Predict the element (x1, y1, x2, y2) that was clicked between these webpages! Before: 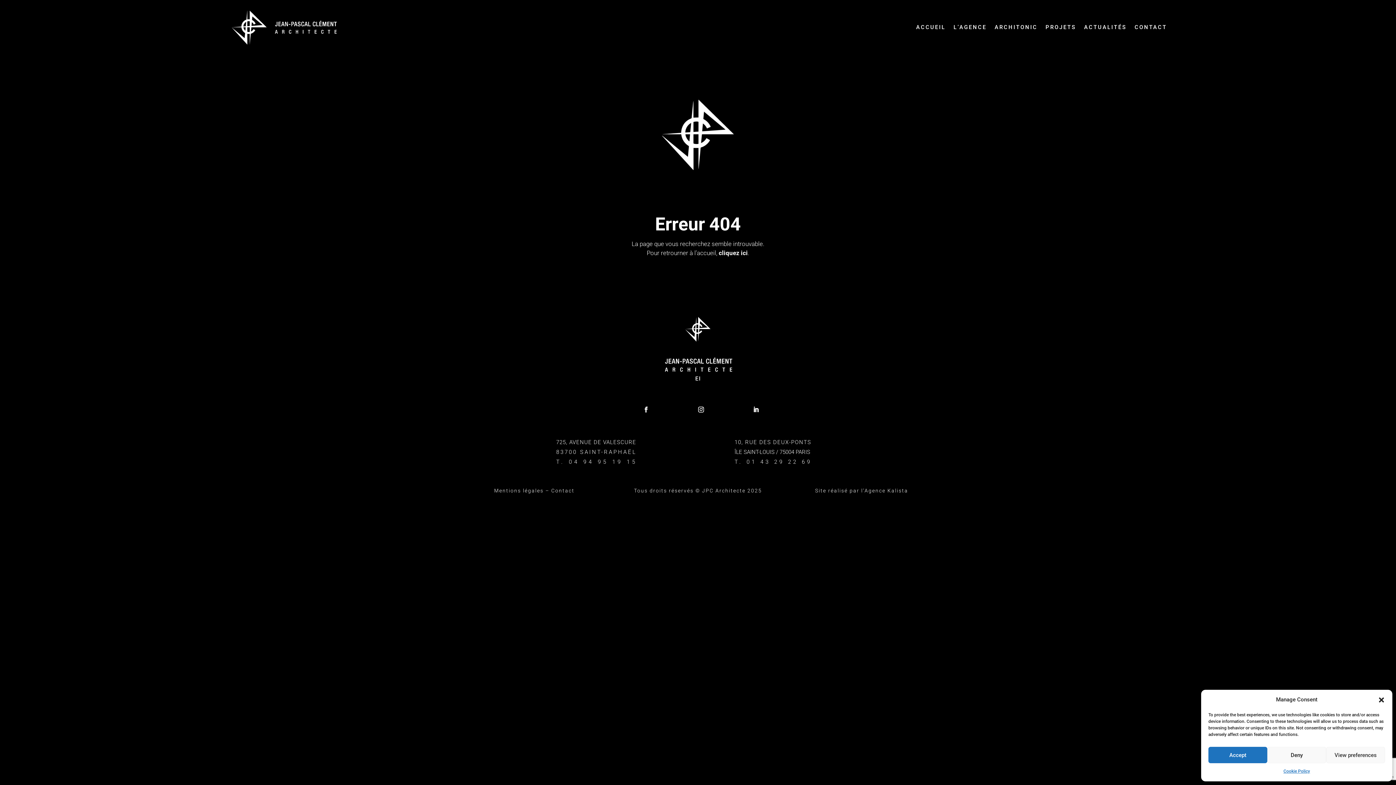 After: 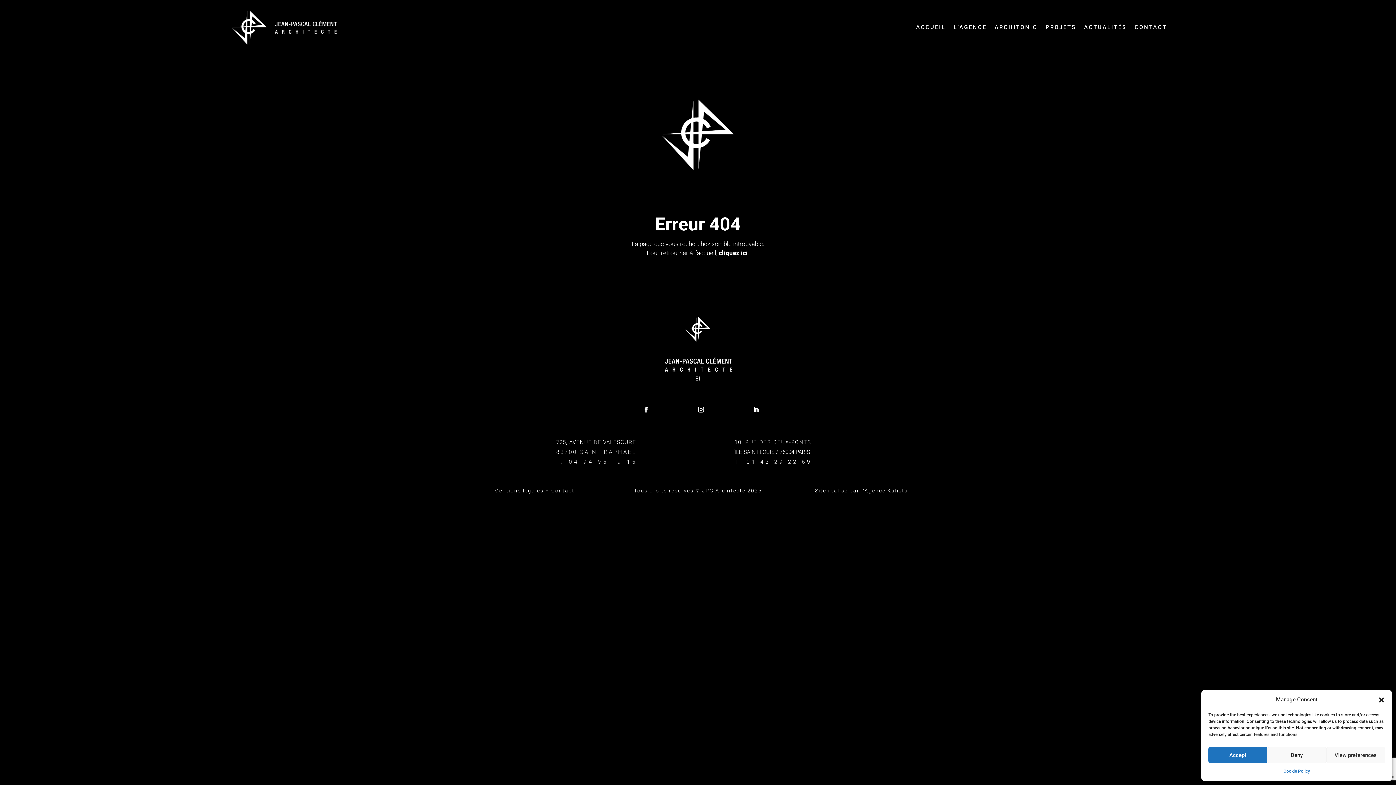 Action: label: T. 04 94 95 19 15 bbox: (556, 458, 637, 465)